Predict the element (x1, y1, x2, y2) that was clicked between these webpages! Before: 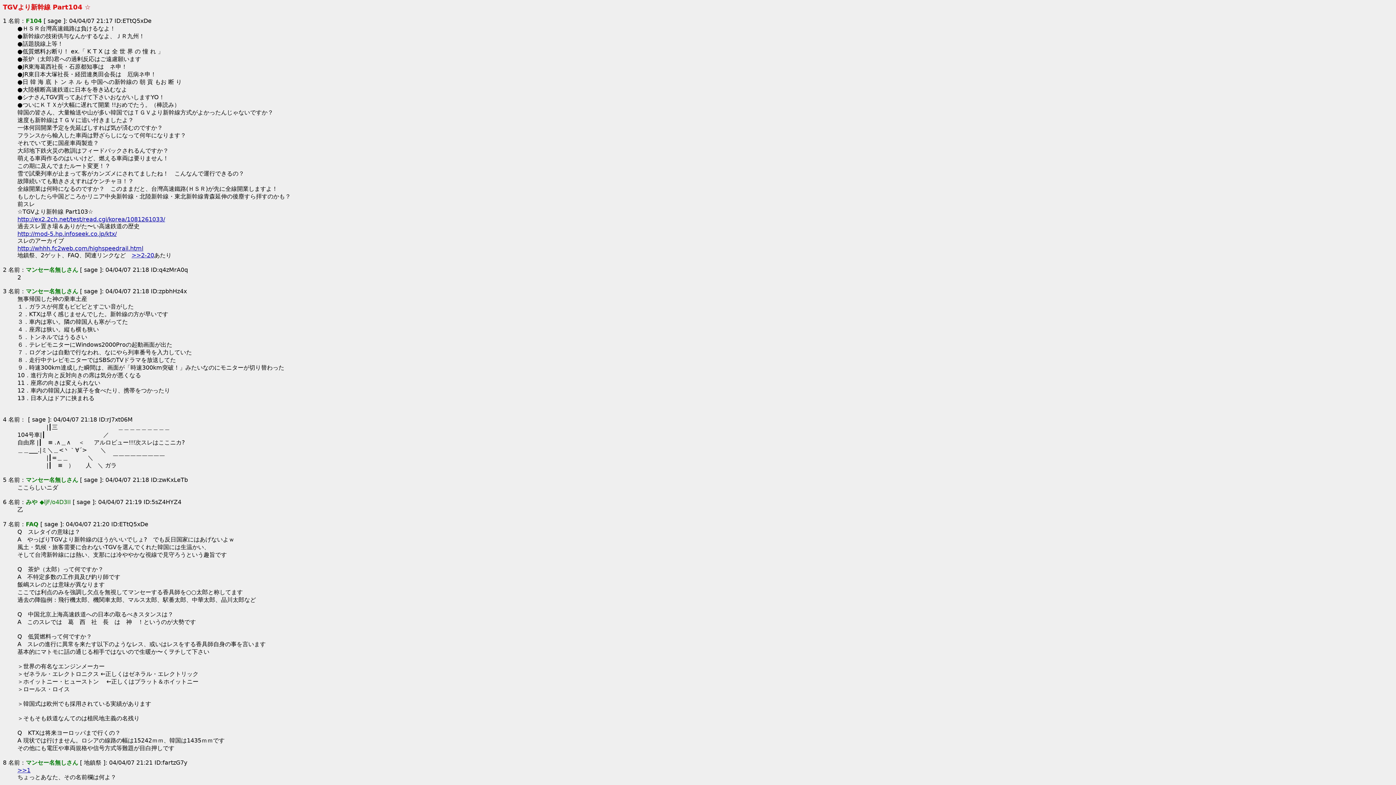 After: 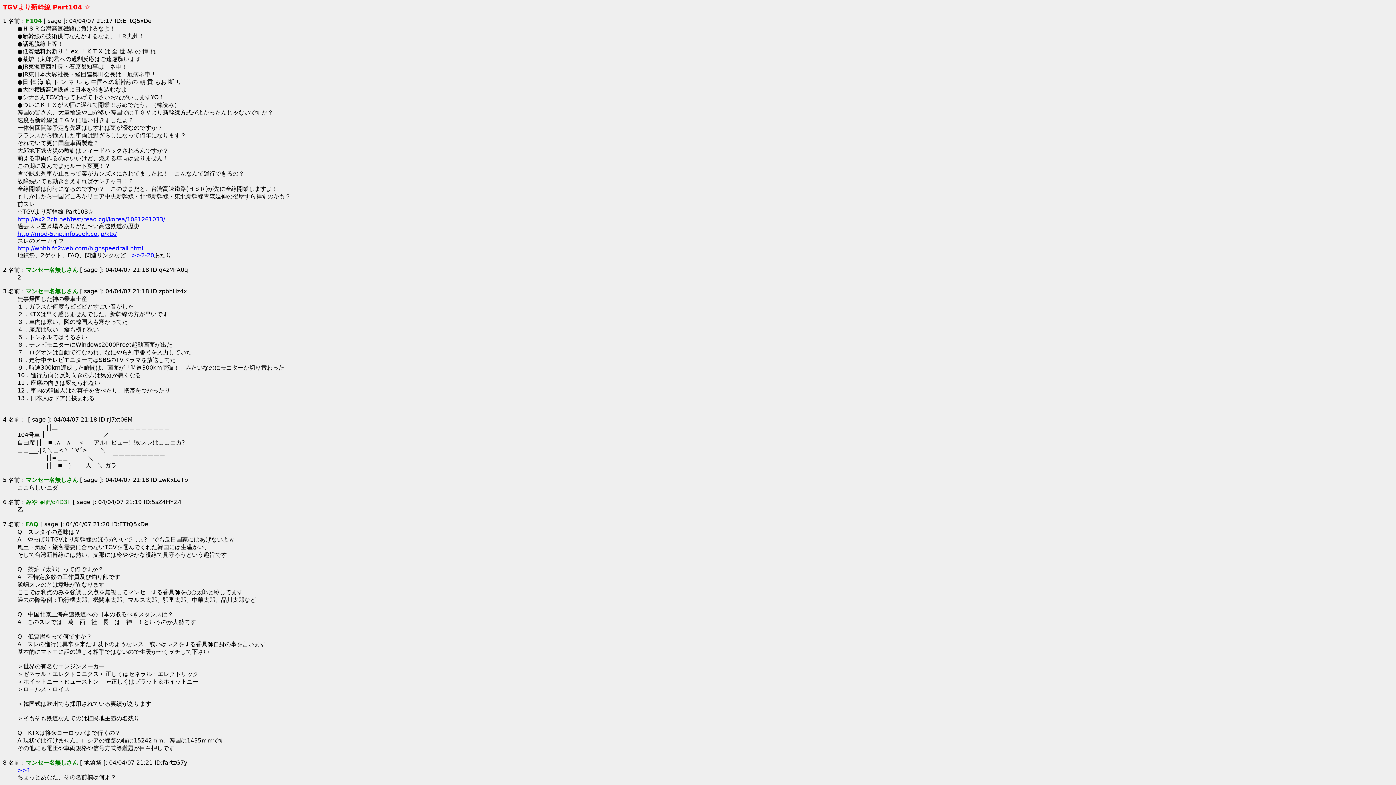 Action: label: 1 名前：F104 [ sage ]: 04/04/07 21:17 ID:ETtQ5xDe bbox: (2, 17, 151, 24)